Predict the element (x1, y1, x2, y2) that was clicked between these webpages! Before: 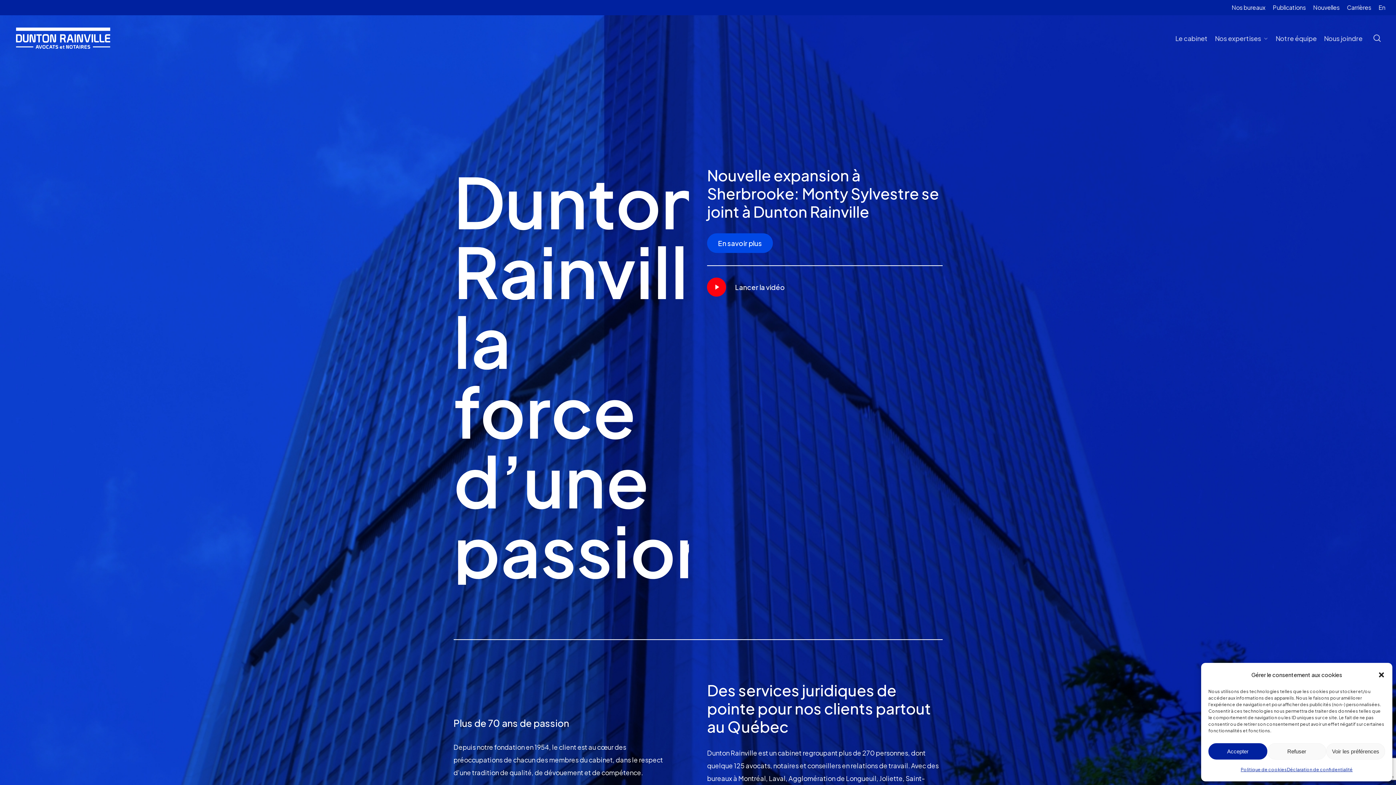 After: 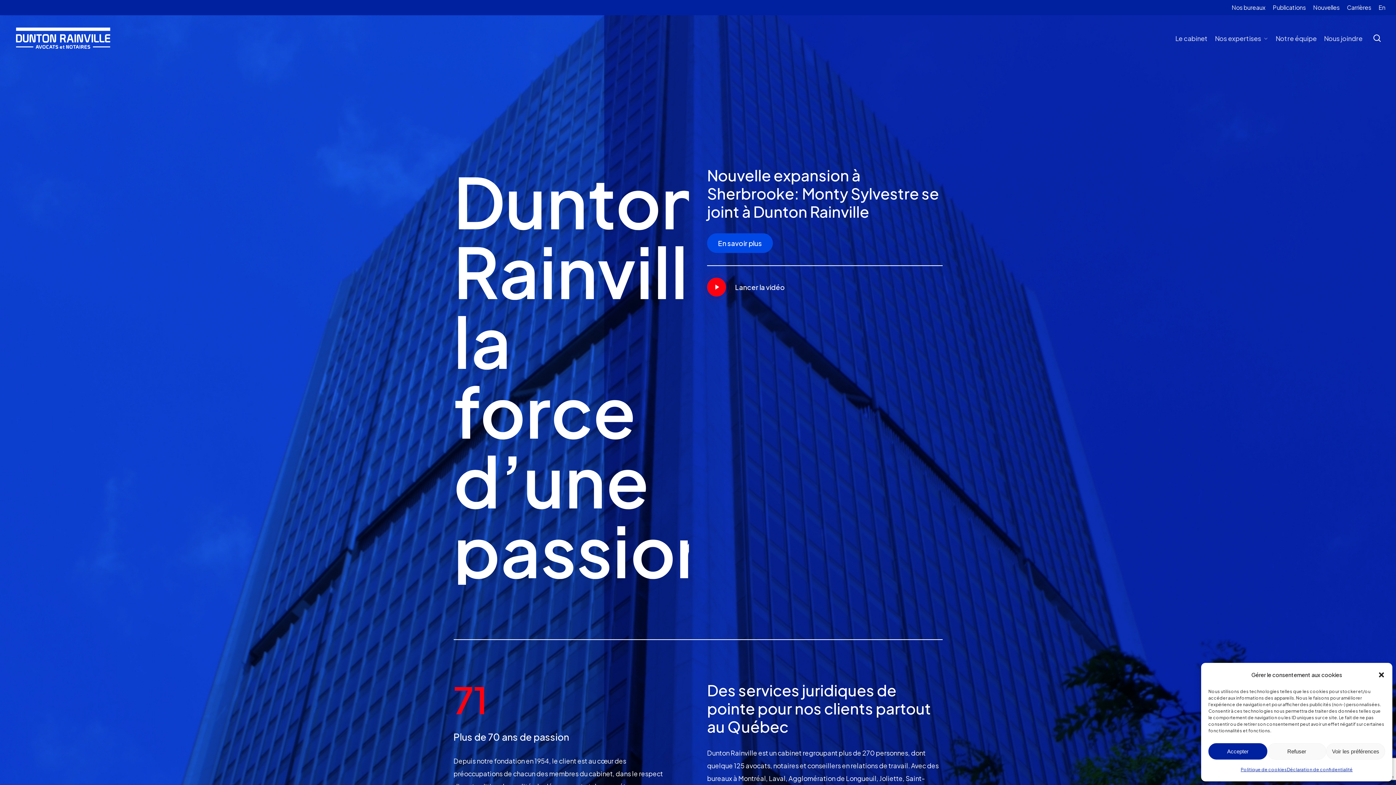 Action: bbox: (1373, 34, 1381, 42) label: recherche